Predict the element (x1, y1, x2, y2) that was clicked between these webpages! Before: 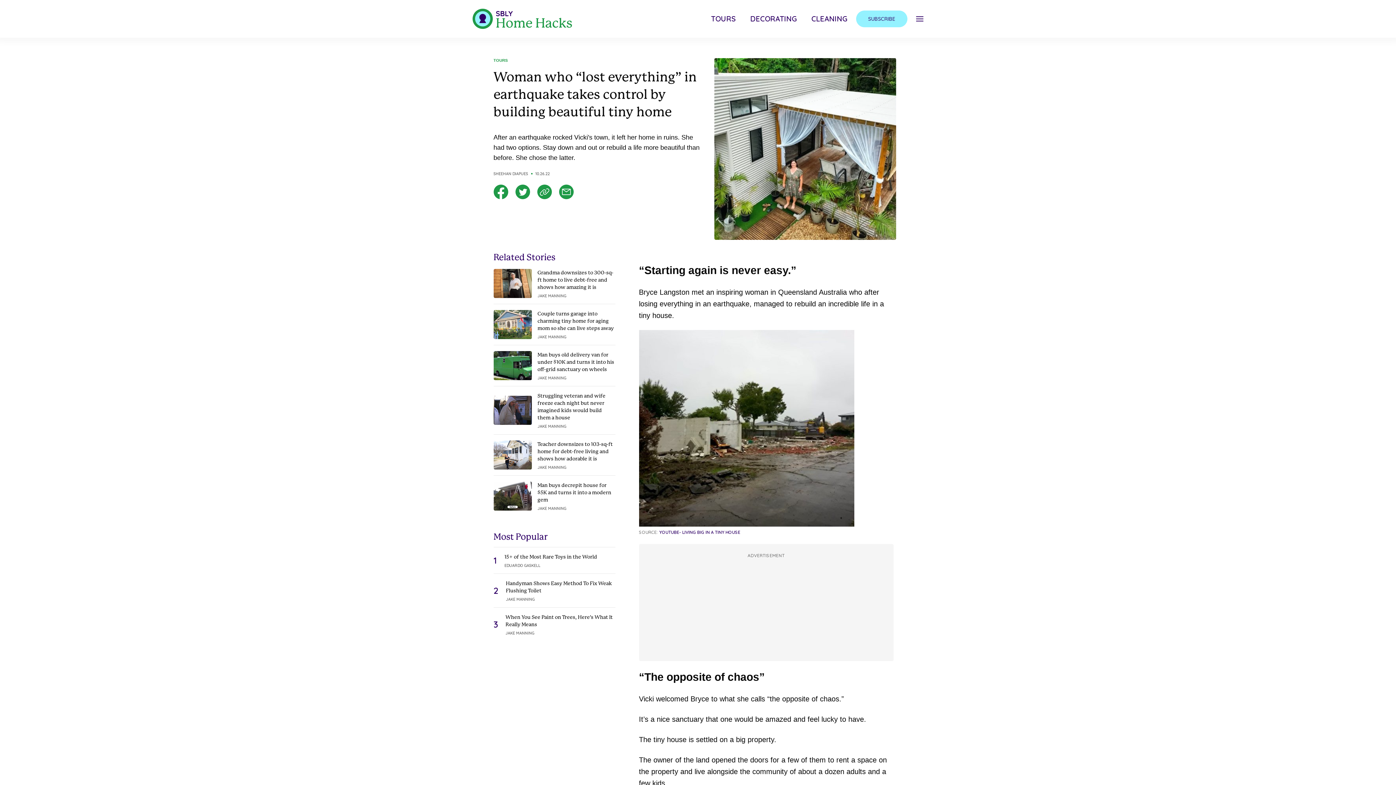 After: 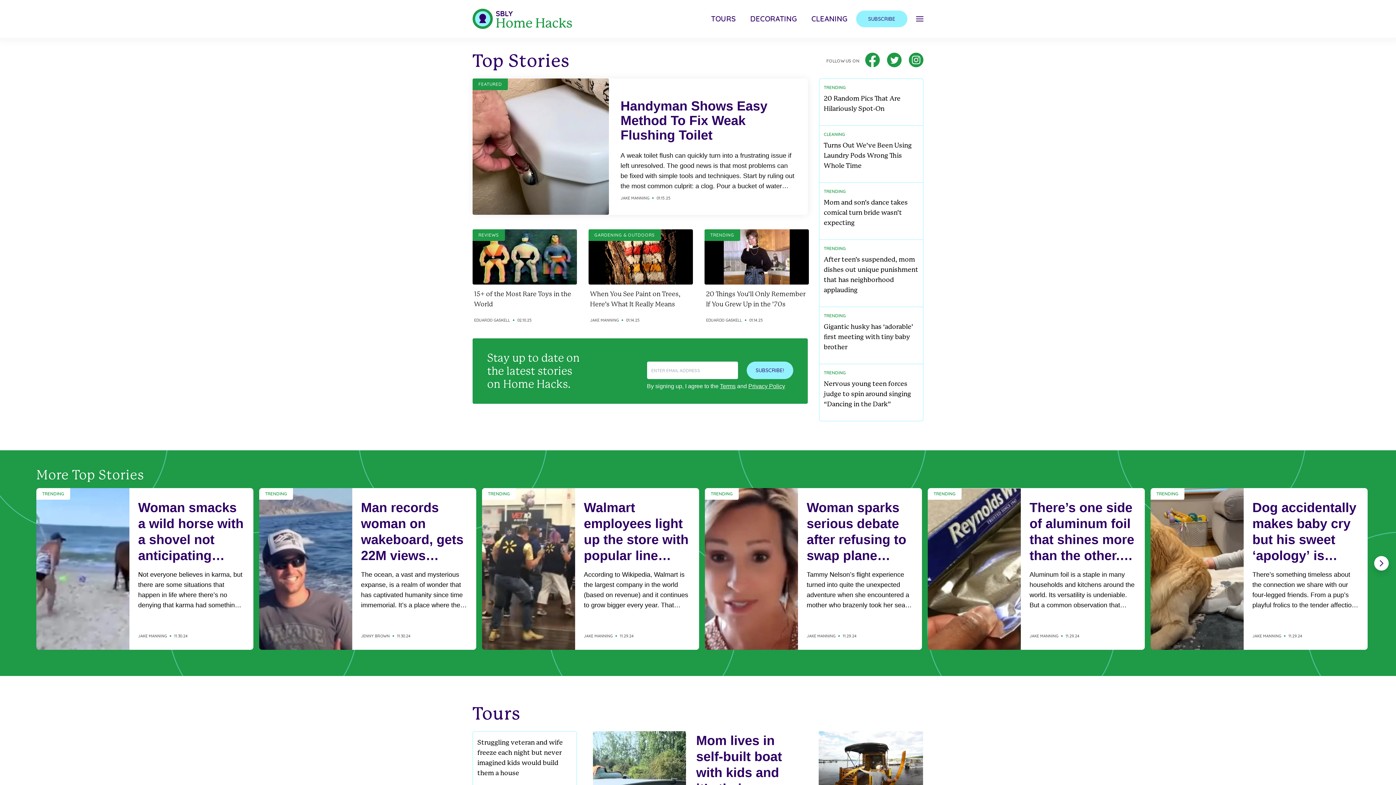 Action: bbox: (472, 8, 572, 29)